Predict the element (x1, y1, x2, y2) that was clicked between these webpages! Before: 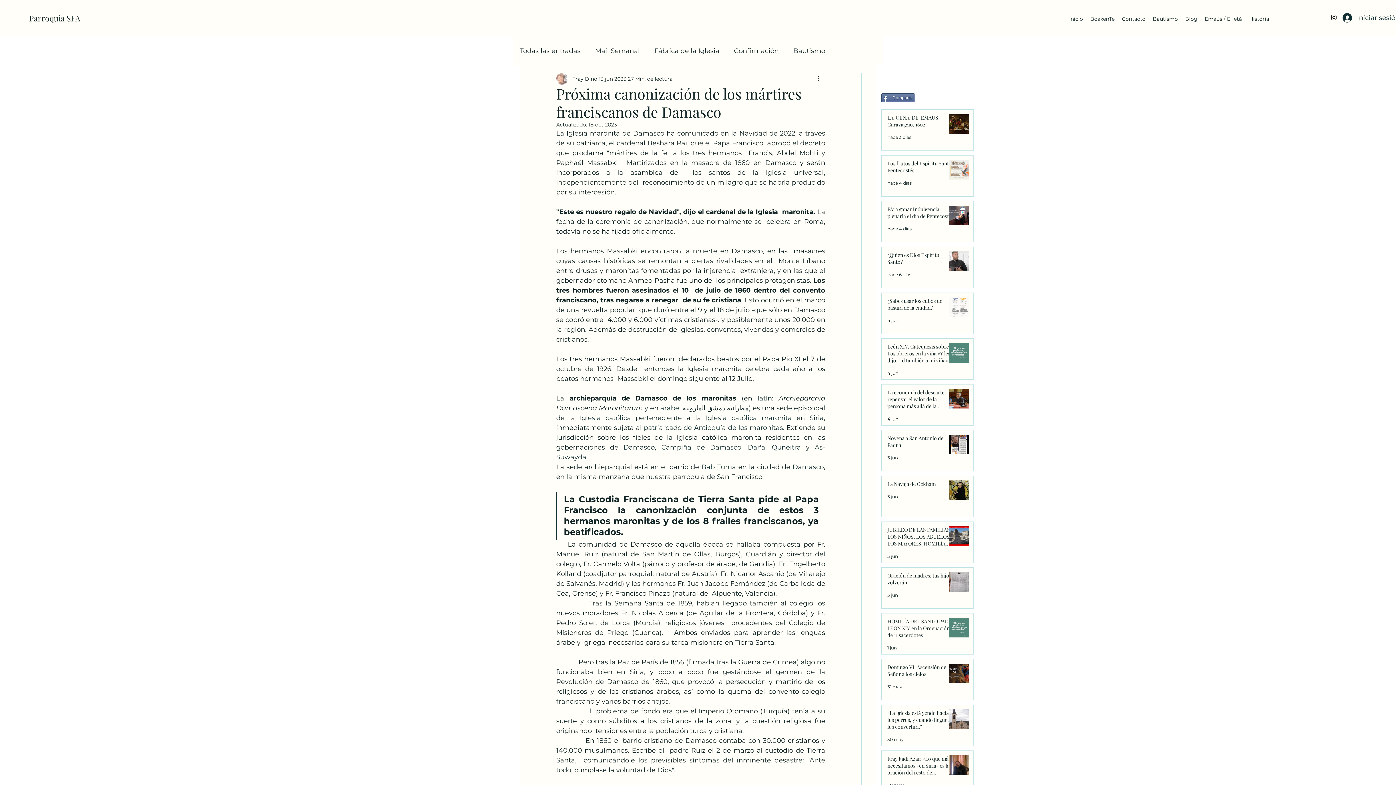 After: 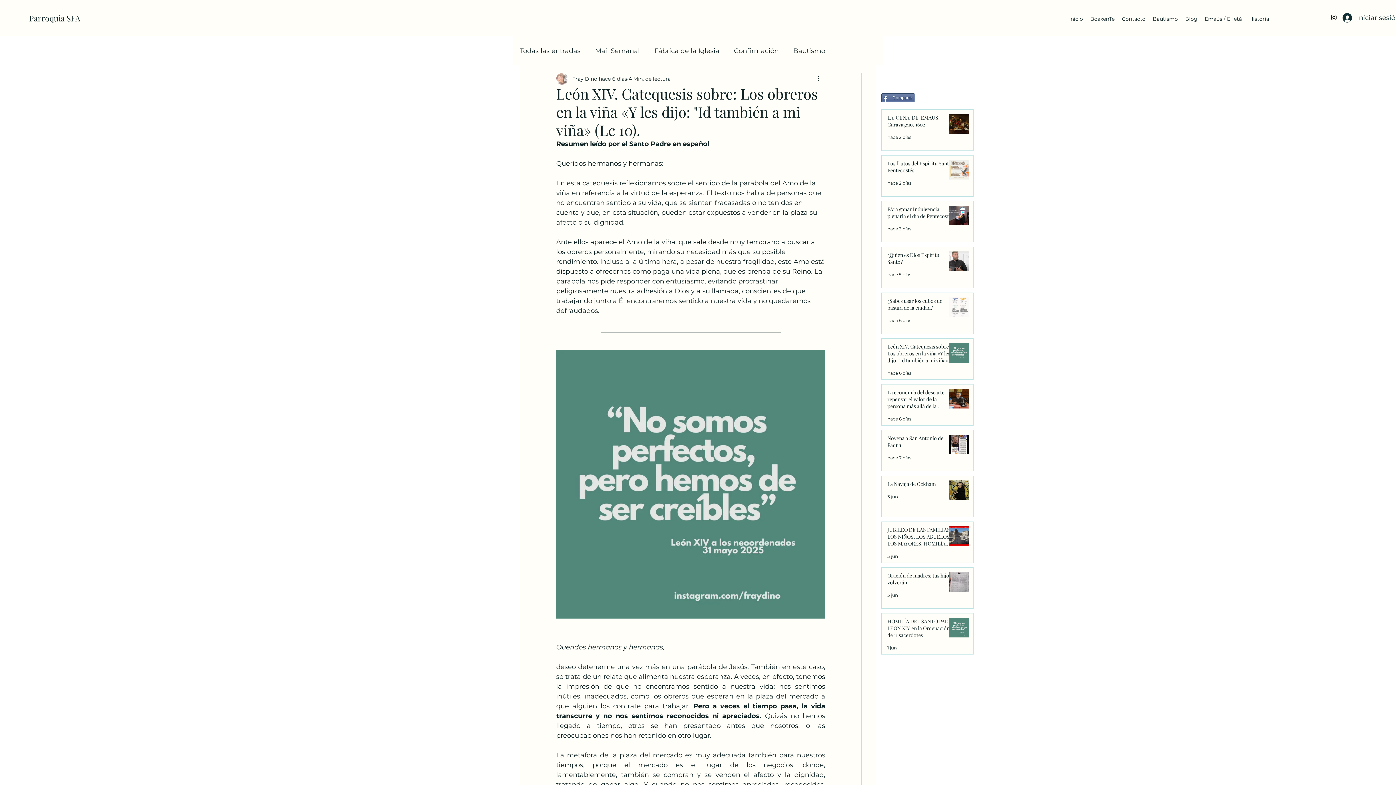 Action: label: León XIV. Catequesis sobre: Los obreros en la viña «Y les dijo: "Id también a mi viña» (Lc 10). bbox: (887, 343, 955, 366)